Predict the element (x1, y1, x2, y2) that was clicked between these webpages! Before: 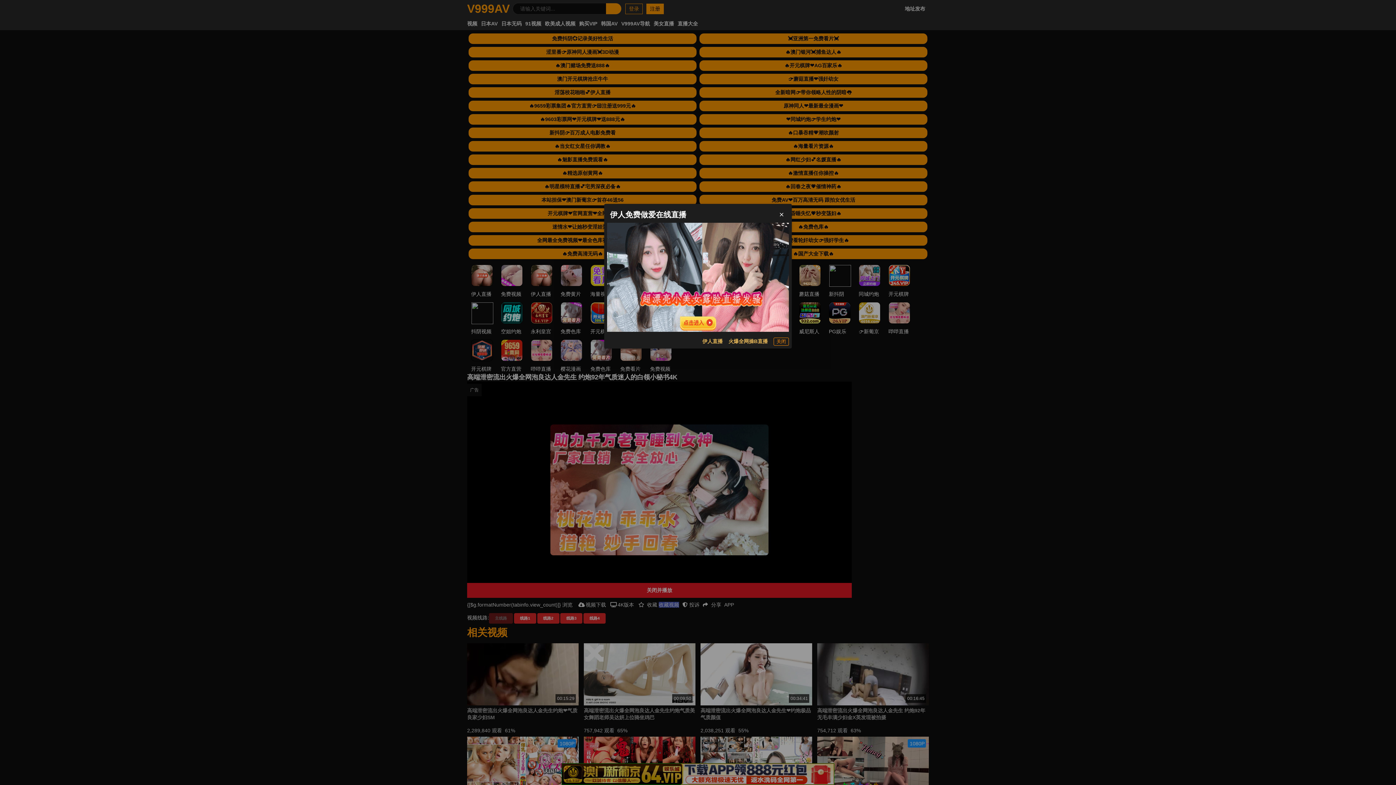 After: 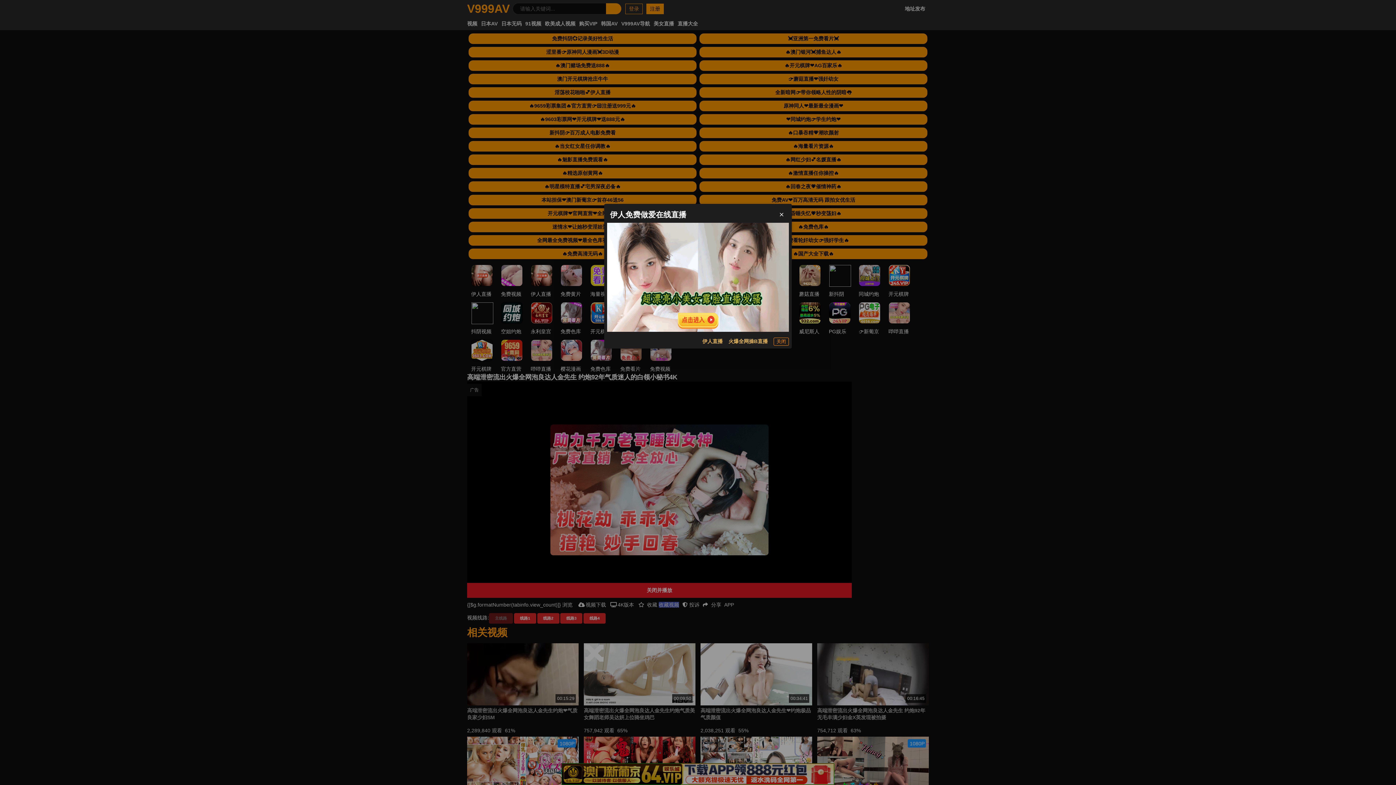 Action: label: 火爆全网操B直播 bbox: (728, 337, 768, 345)